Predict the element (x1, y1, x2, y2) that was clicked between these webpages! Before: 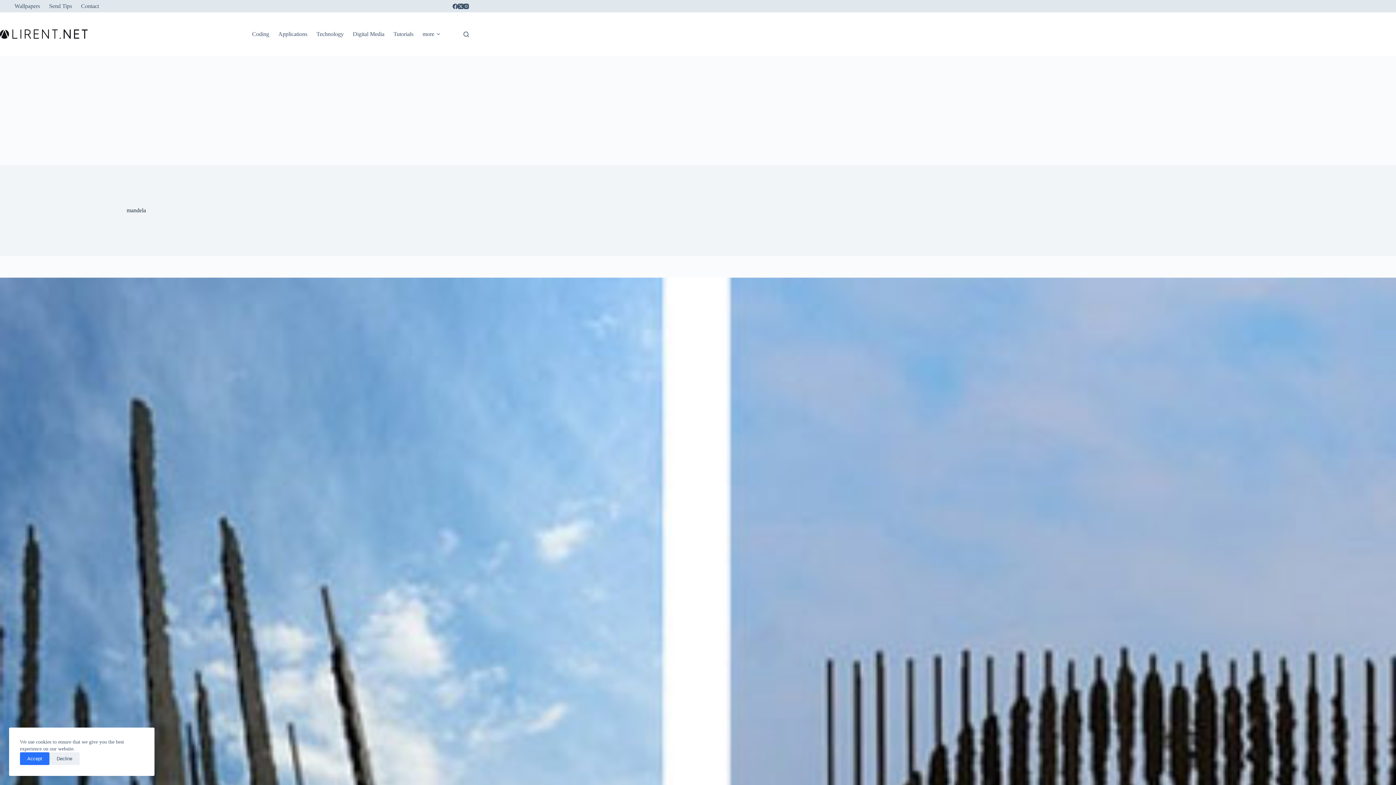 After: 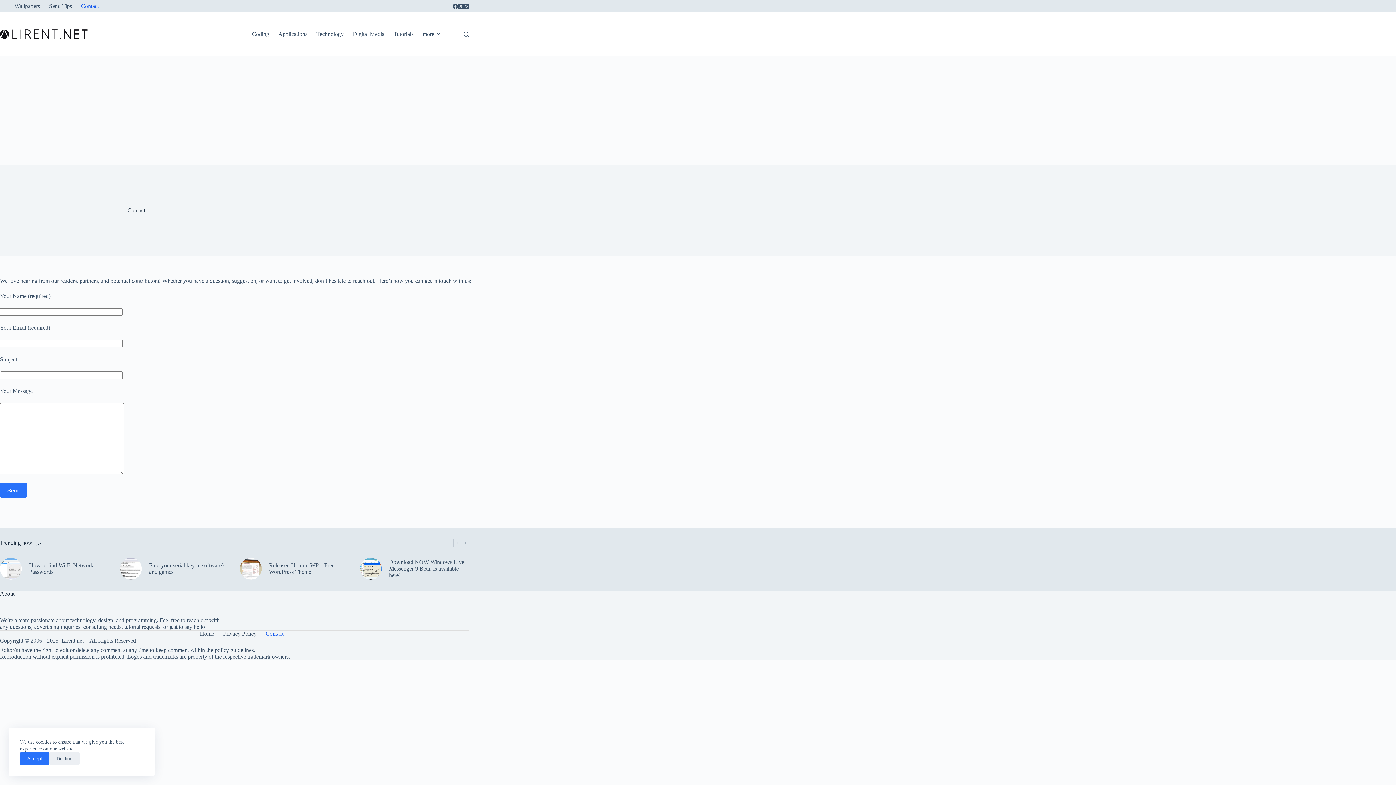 Action: bbox: (76, 0, 103, 12) label: Contact